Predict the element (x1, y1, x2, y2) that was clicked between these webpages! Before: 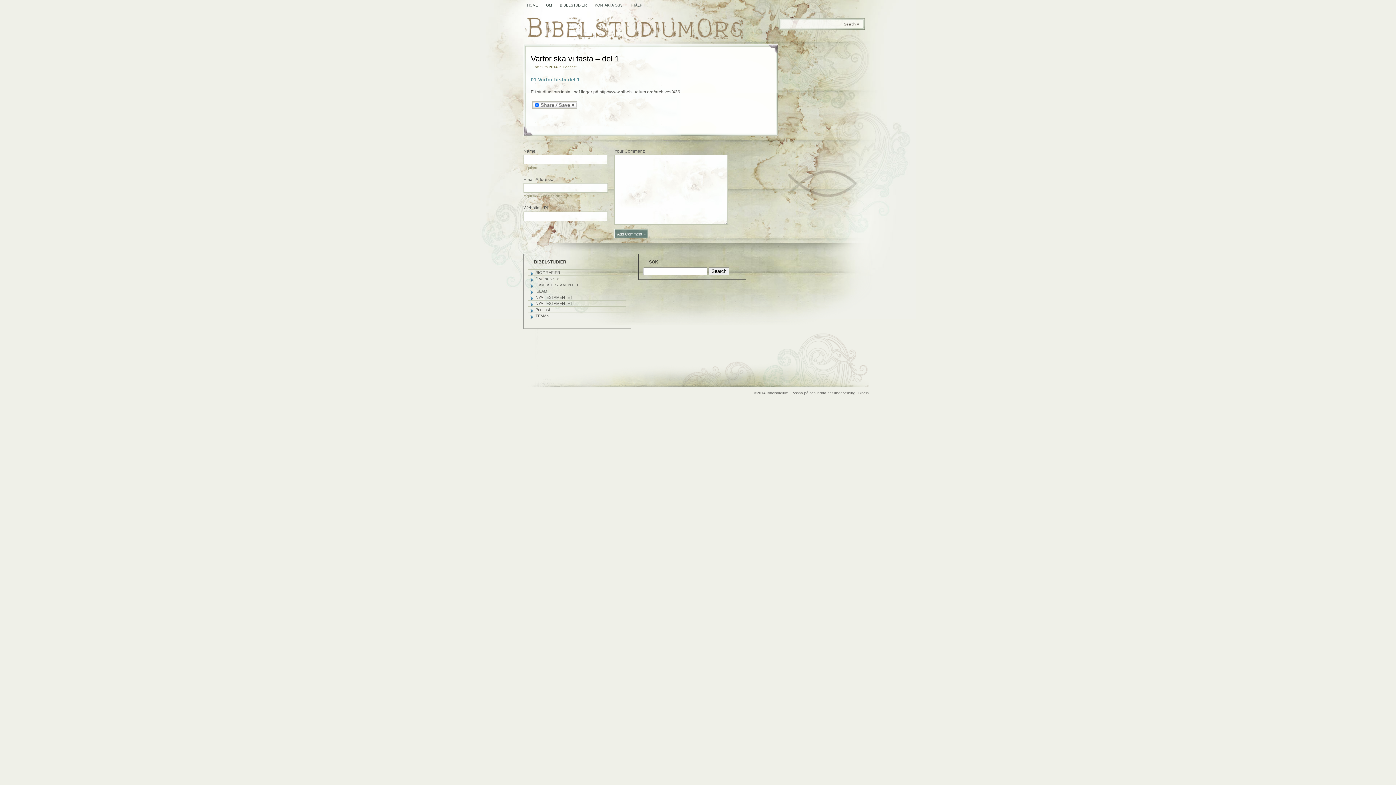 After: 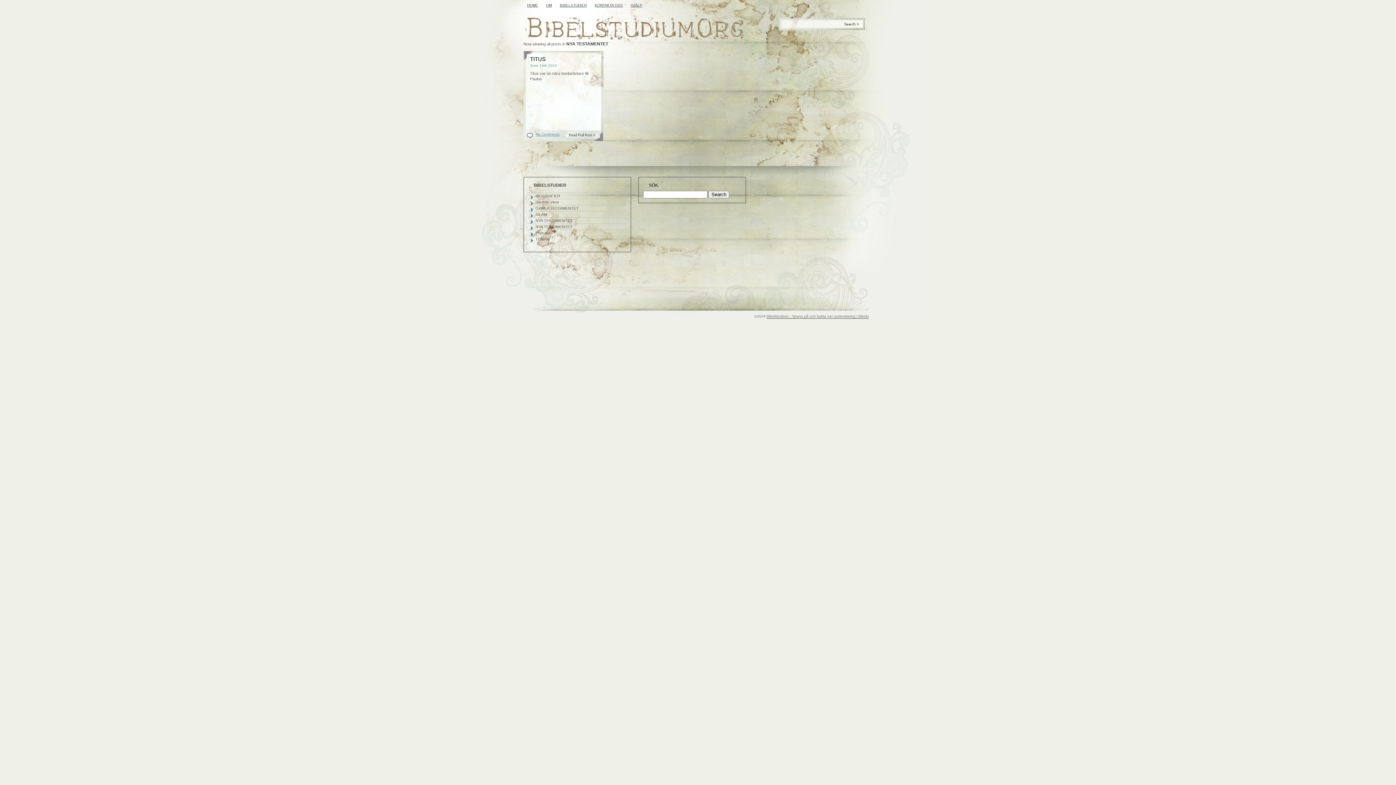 Action: label: NYA TESTAMENTET bbox: (528, 299, 576, 307)